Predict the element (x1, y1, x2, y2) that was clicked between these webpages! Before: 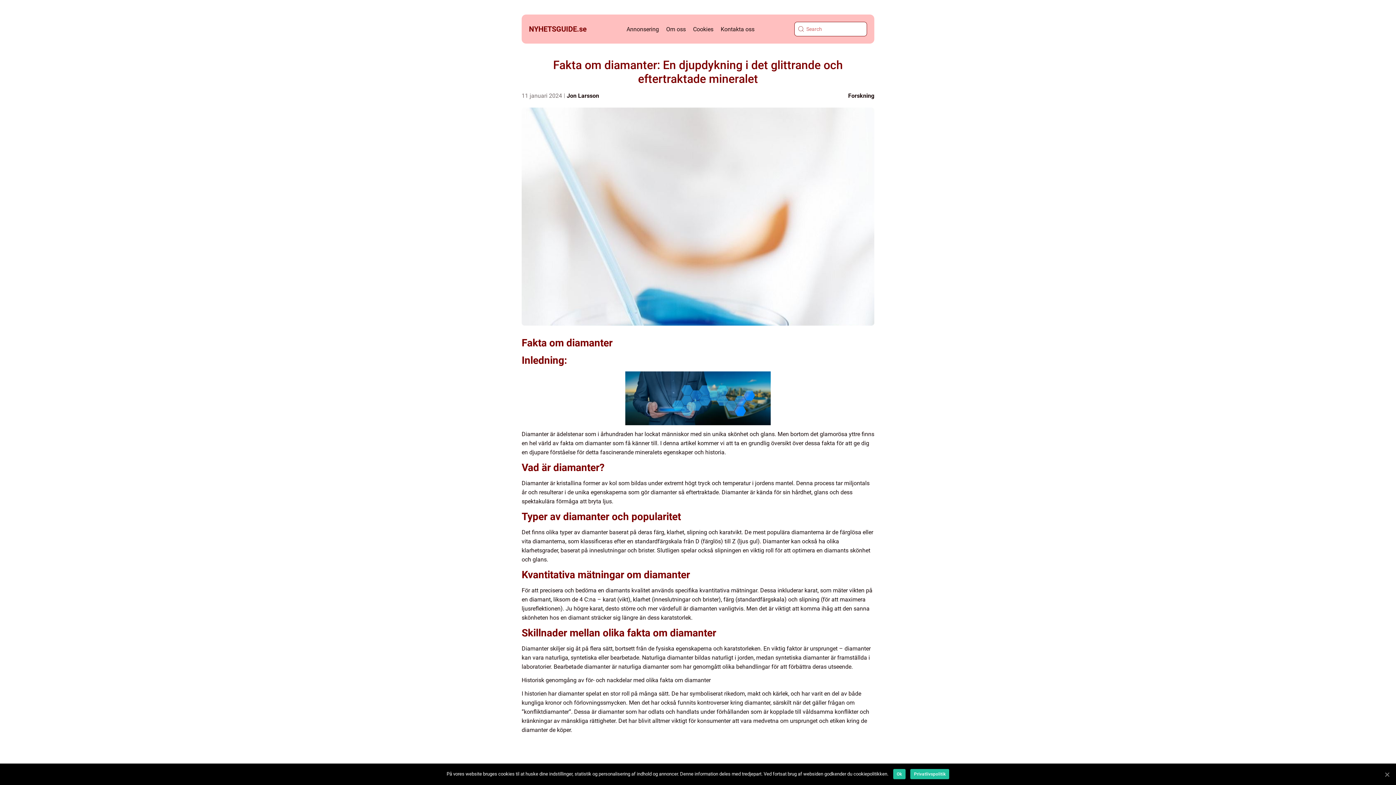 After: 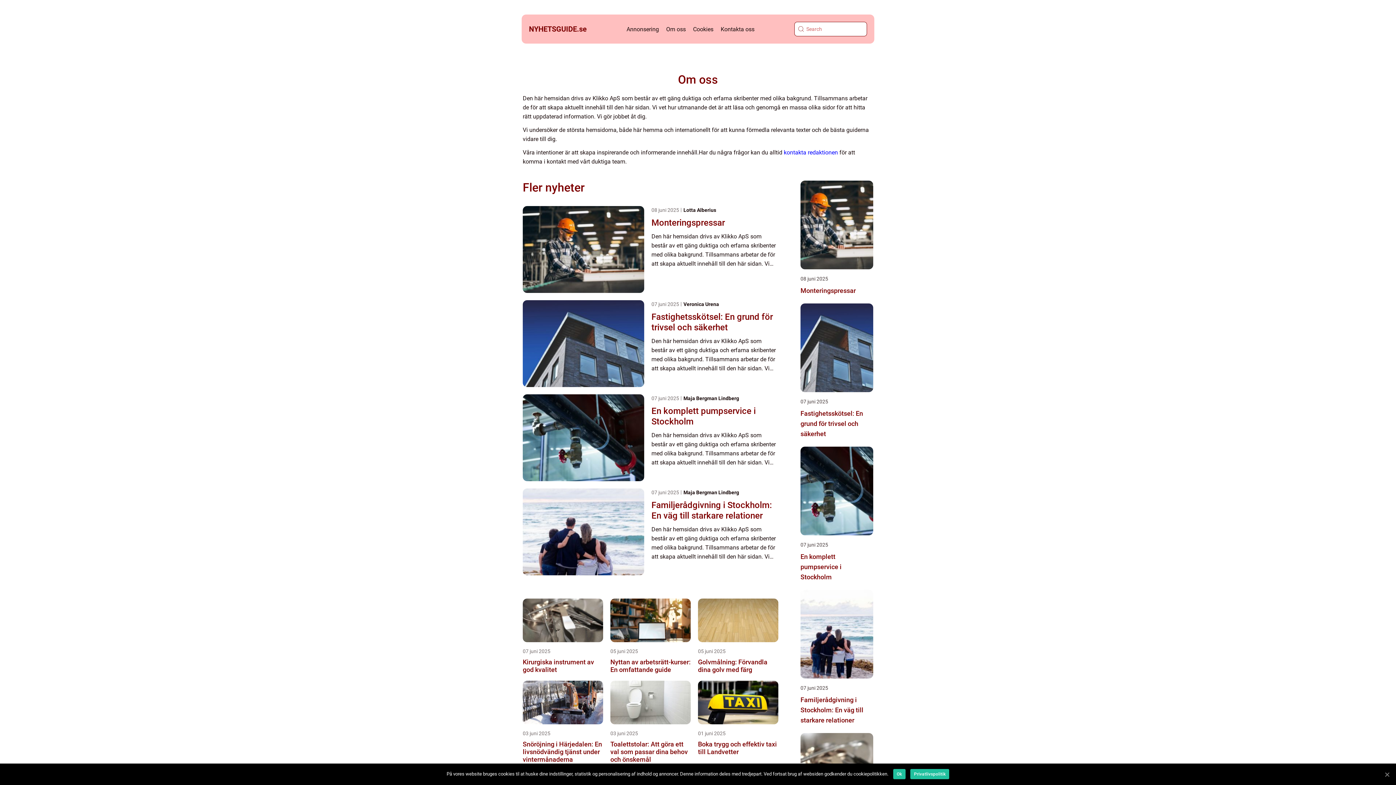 Action: label: Om oss bbox: (666, 25, 686, 32)